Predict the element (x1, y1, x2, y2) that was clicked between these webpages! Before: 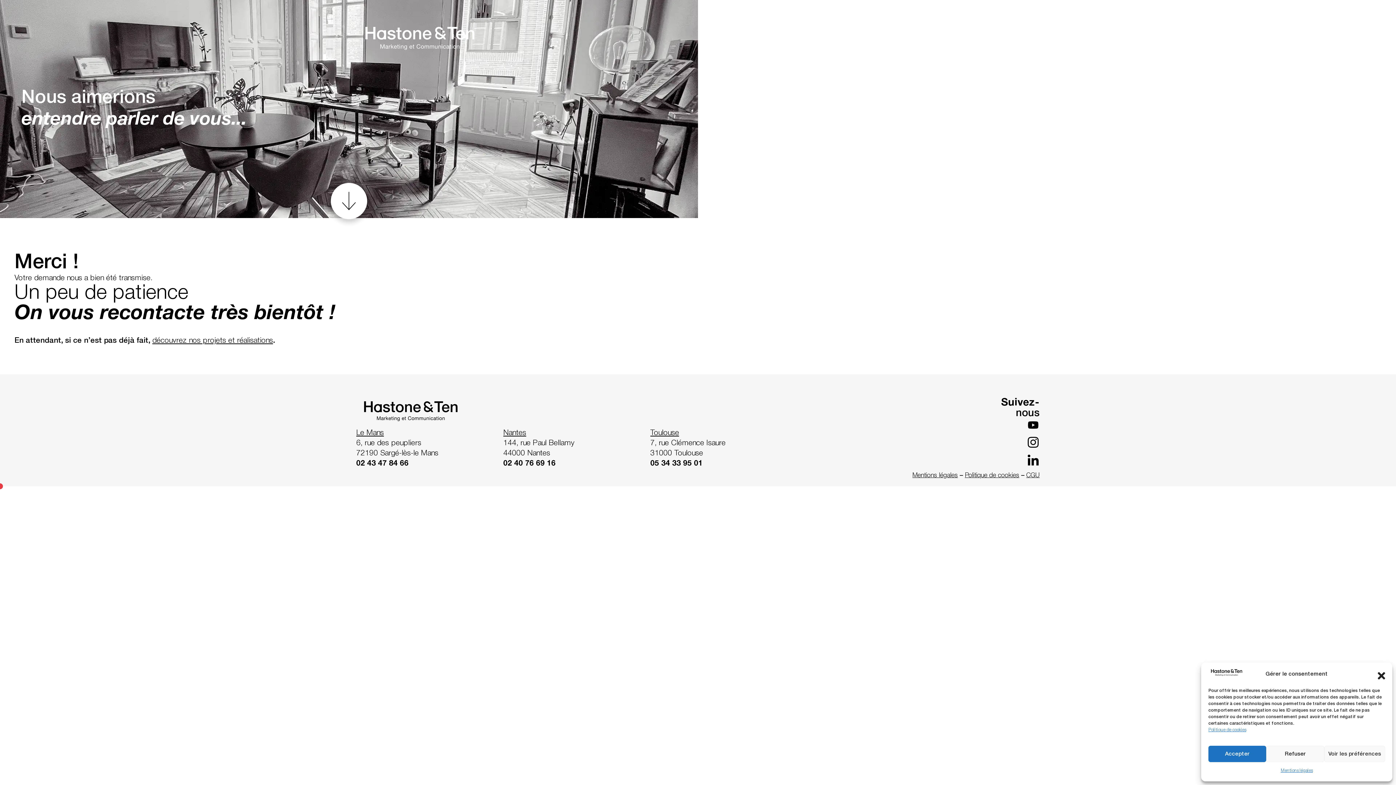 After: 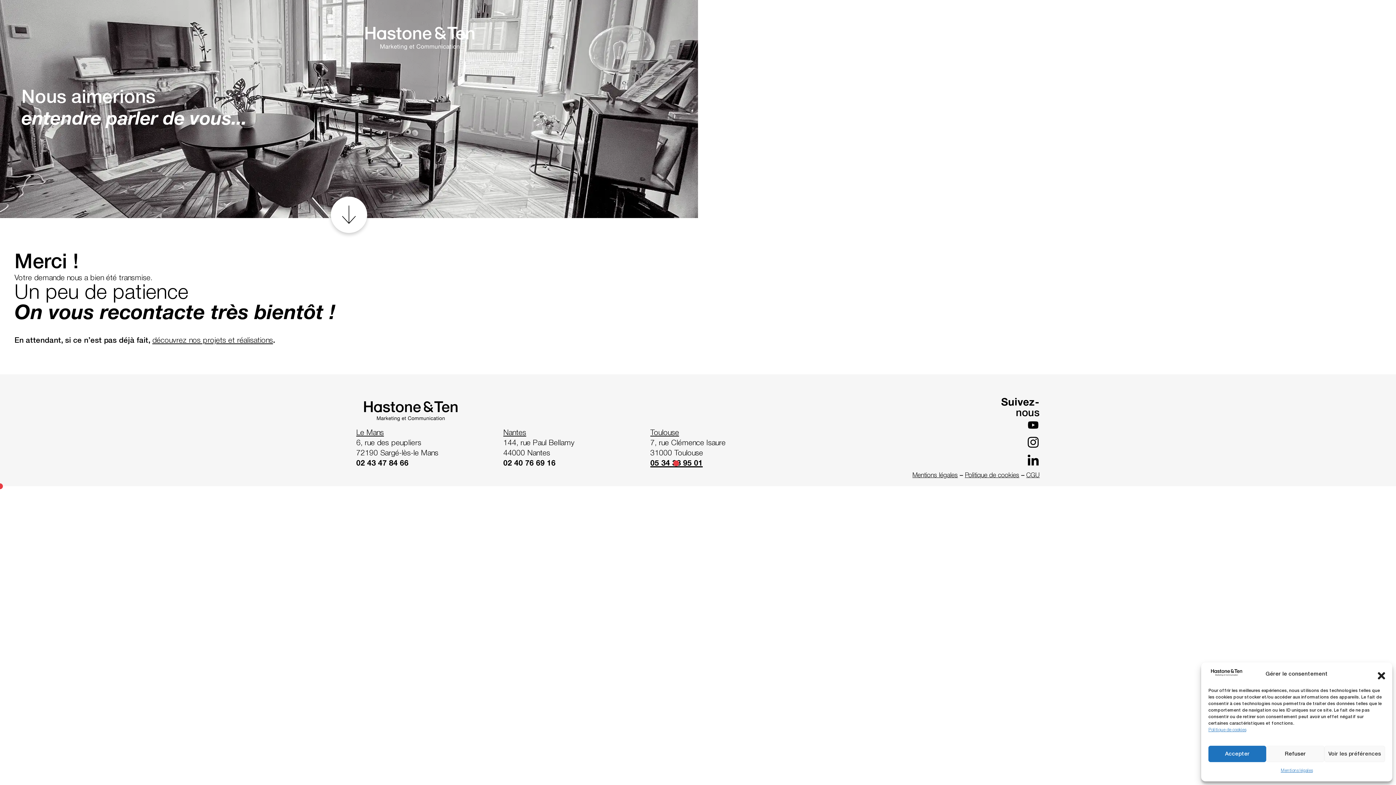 Action: label: 05 34 33 95 01 bbox: (650, 458, 702, 469)